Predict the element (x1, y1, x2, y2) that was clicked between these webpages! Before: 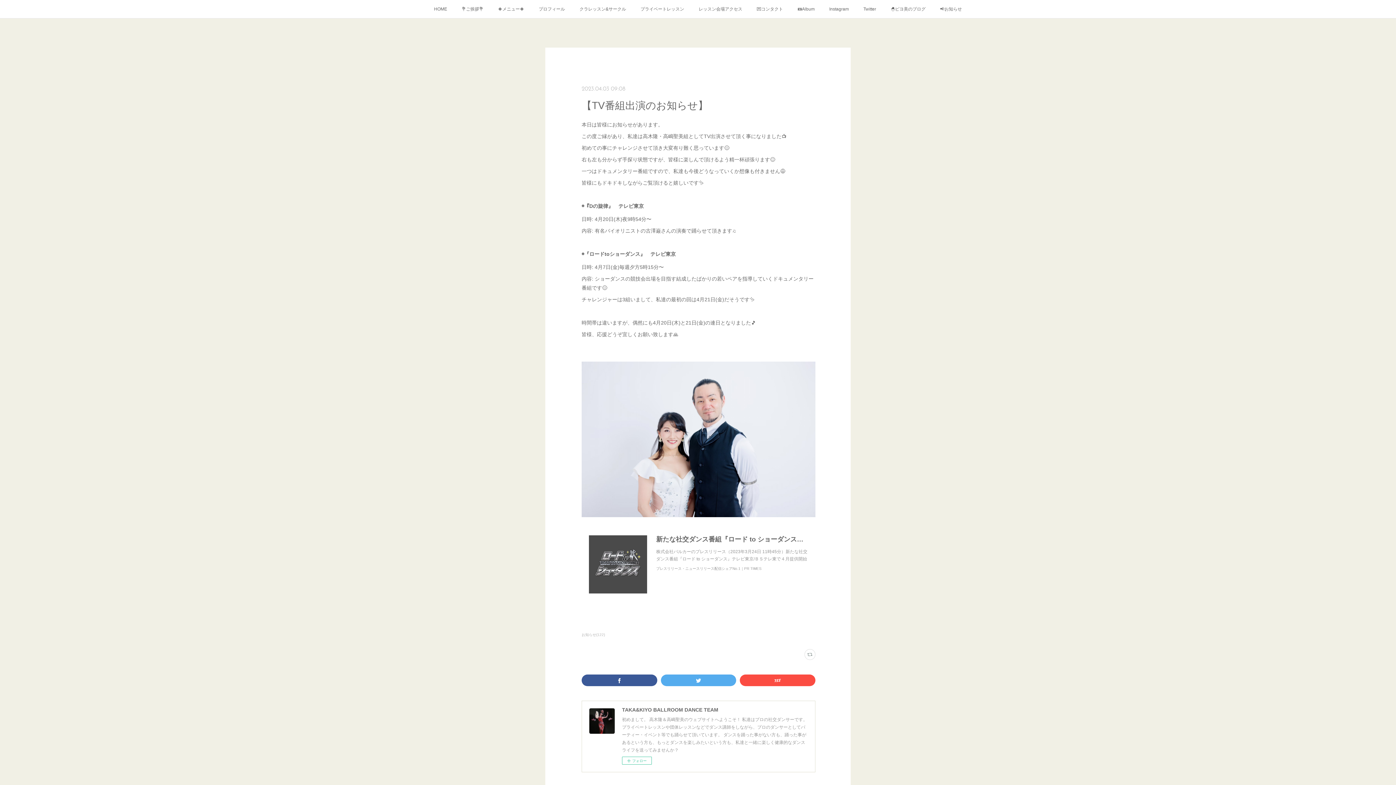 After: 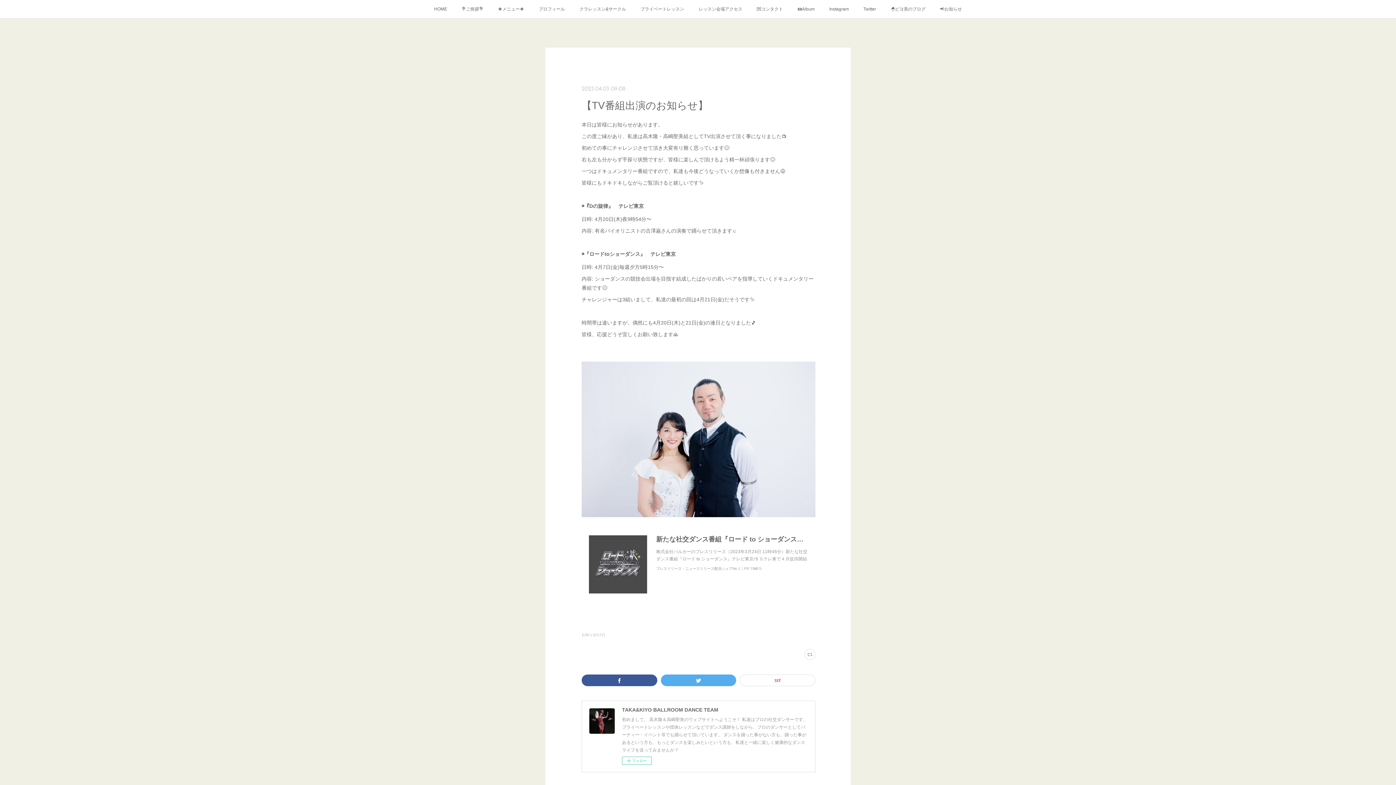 Action: bbox: (740, 675, 815, 686)